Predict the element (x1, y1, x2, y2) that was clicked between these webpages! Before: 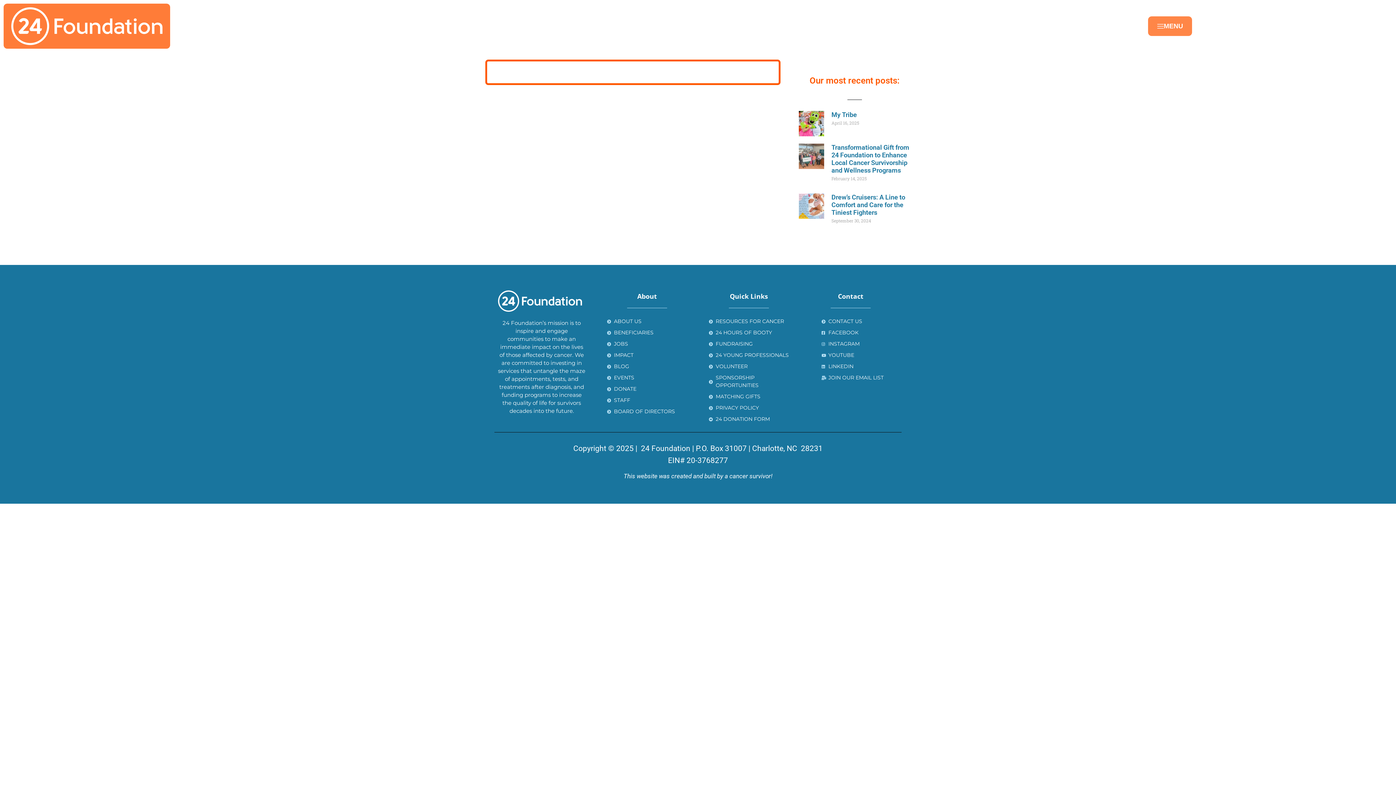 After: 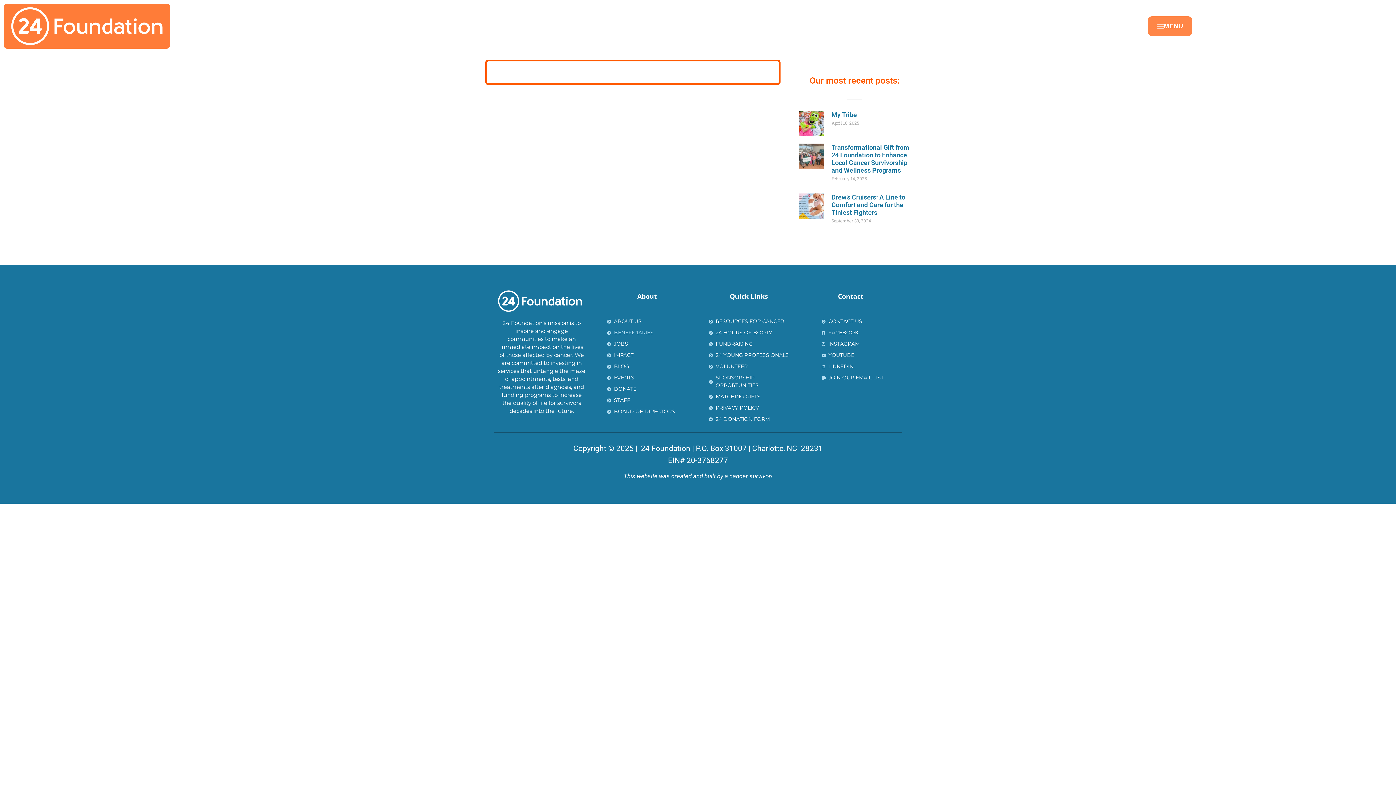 Action: bbox: (607, 329, 694, 336) label: BENEFICIARIES